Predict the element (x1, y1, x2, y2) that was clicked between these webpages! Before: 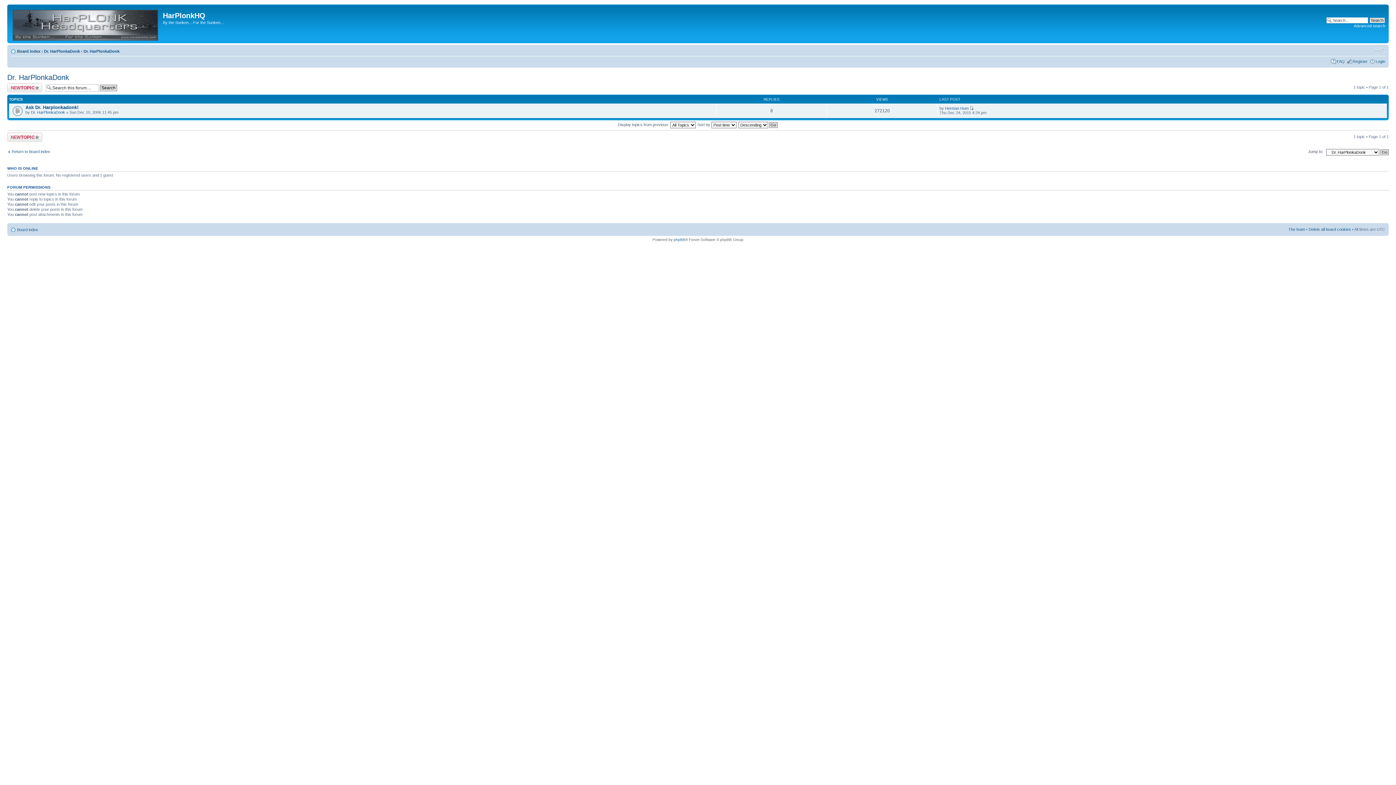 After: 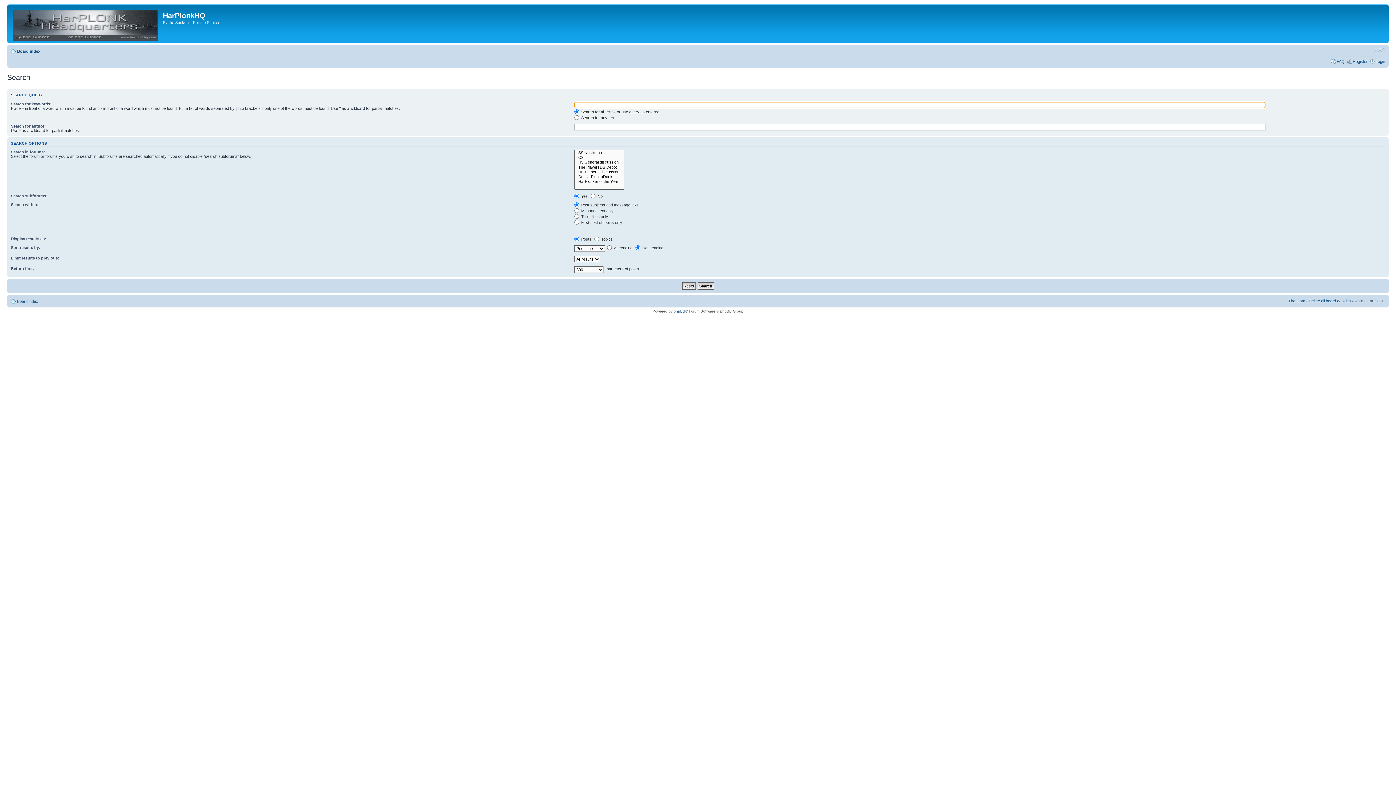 Action: label: Advanced search bbox: (1354, 23, 1385, 28)